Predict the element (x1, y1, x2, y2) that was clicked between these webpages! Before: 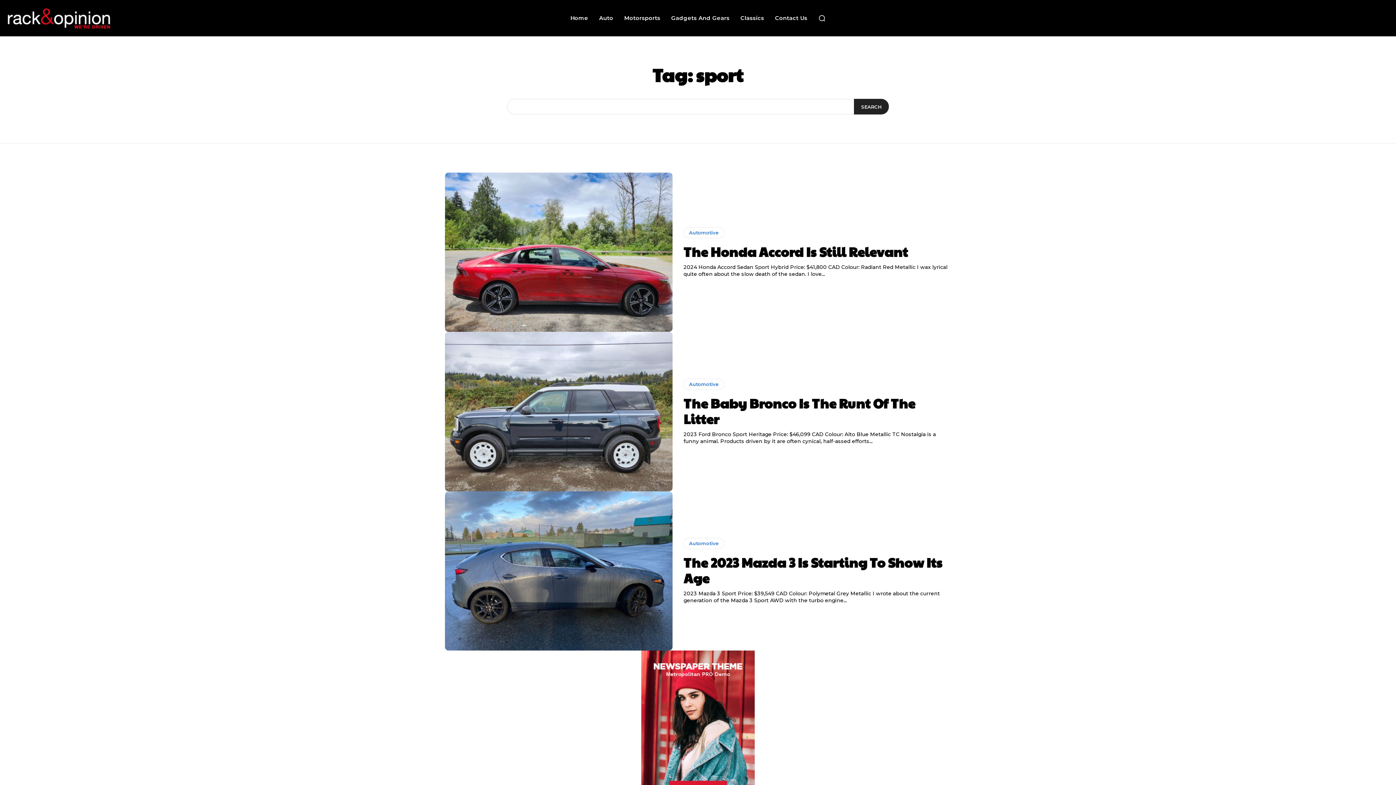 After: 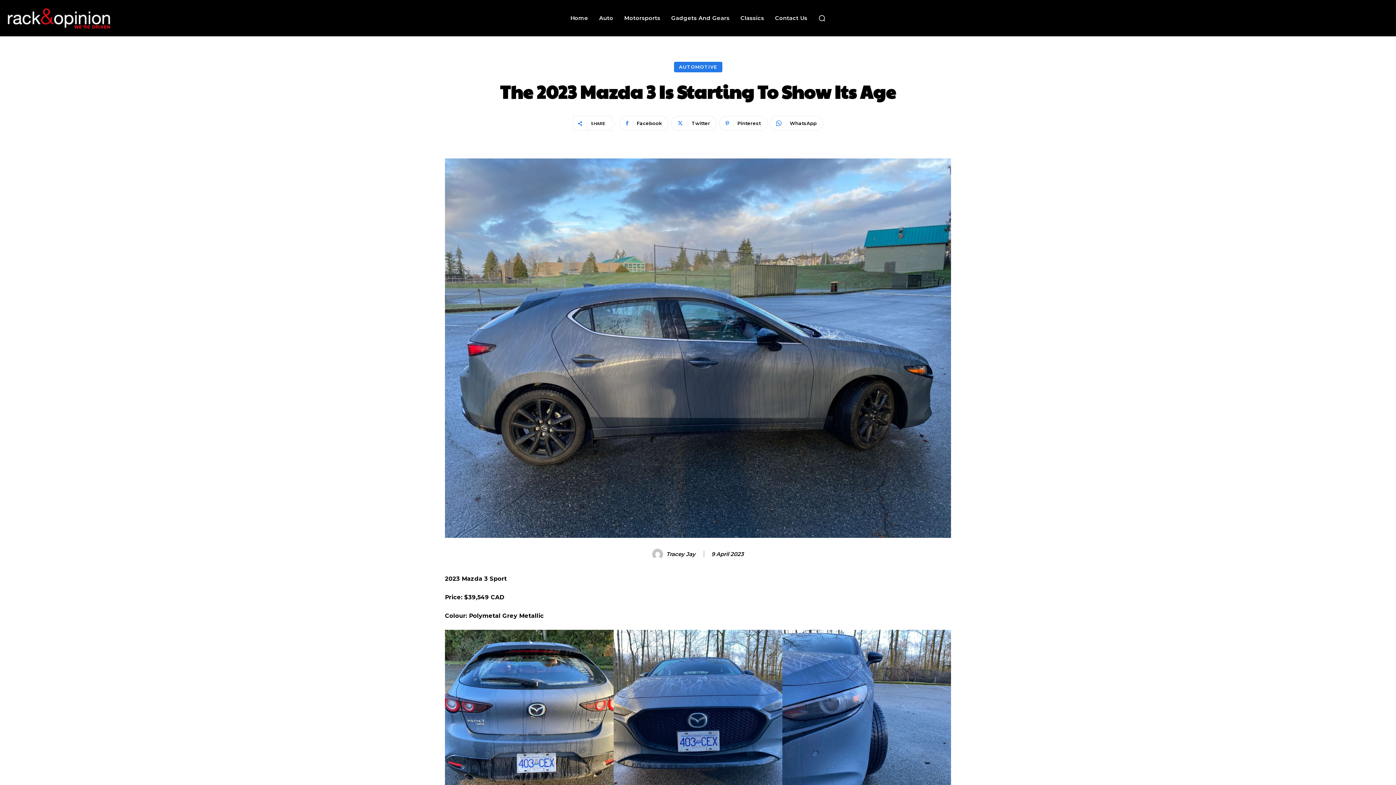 Action: bbox: (445, 491, 672, 651)